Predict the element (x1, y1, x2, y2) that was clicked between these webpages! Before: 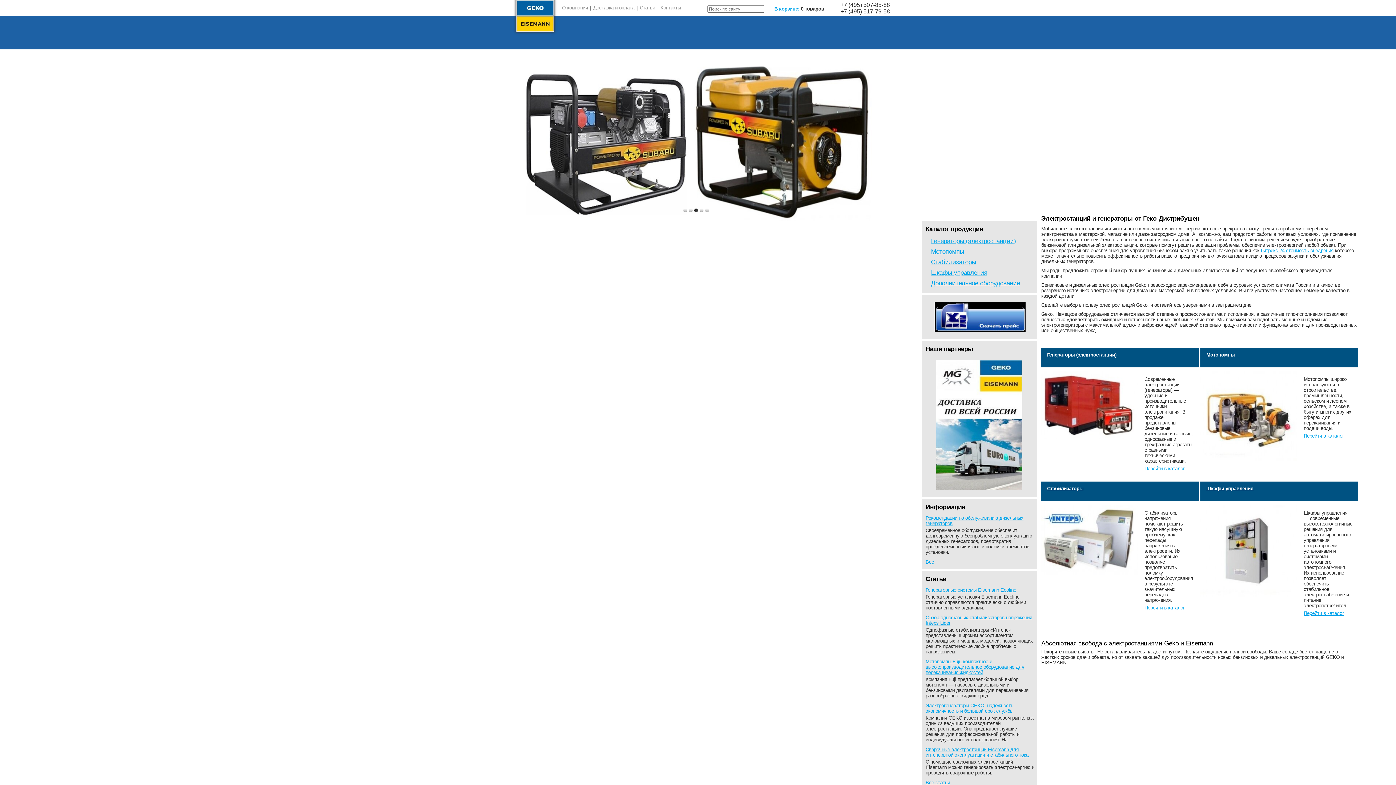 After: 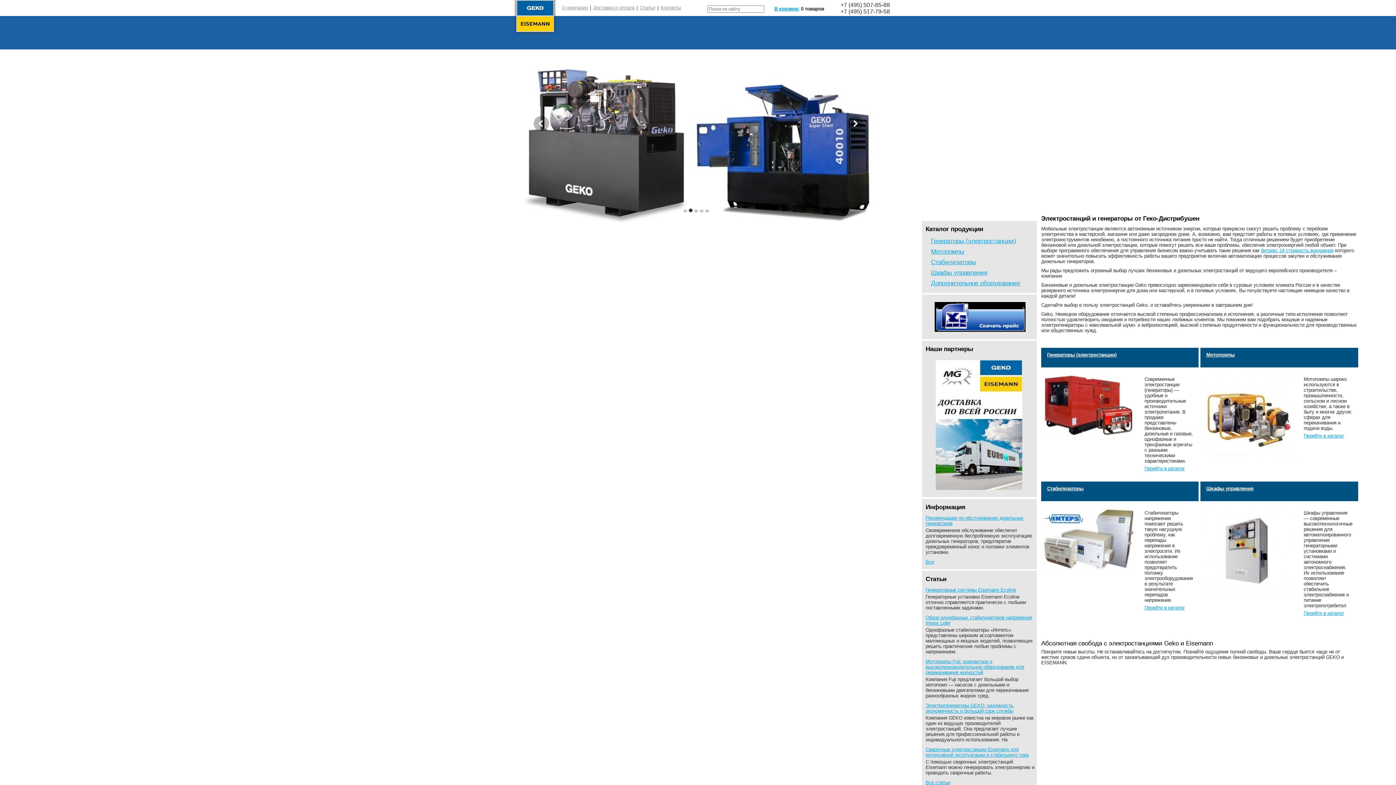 Action: bbox: (694, 208, 698, 212) label: 2